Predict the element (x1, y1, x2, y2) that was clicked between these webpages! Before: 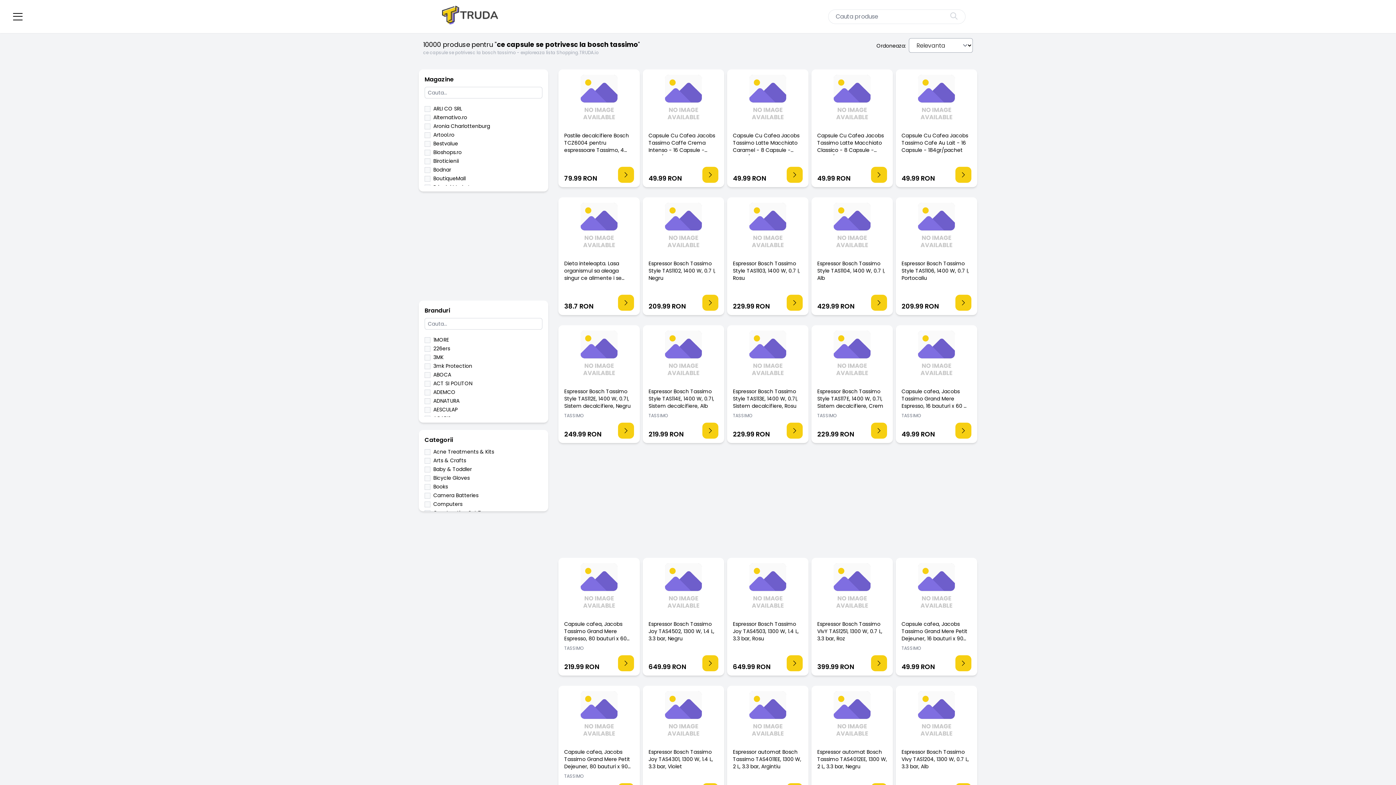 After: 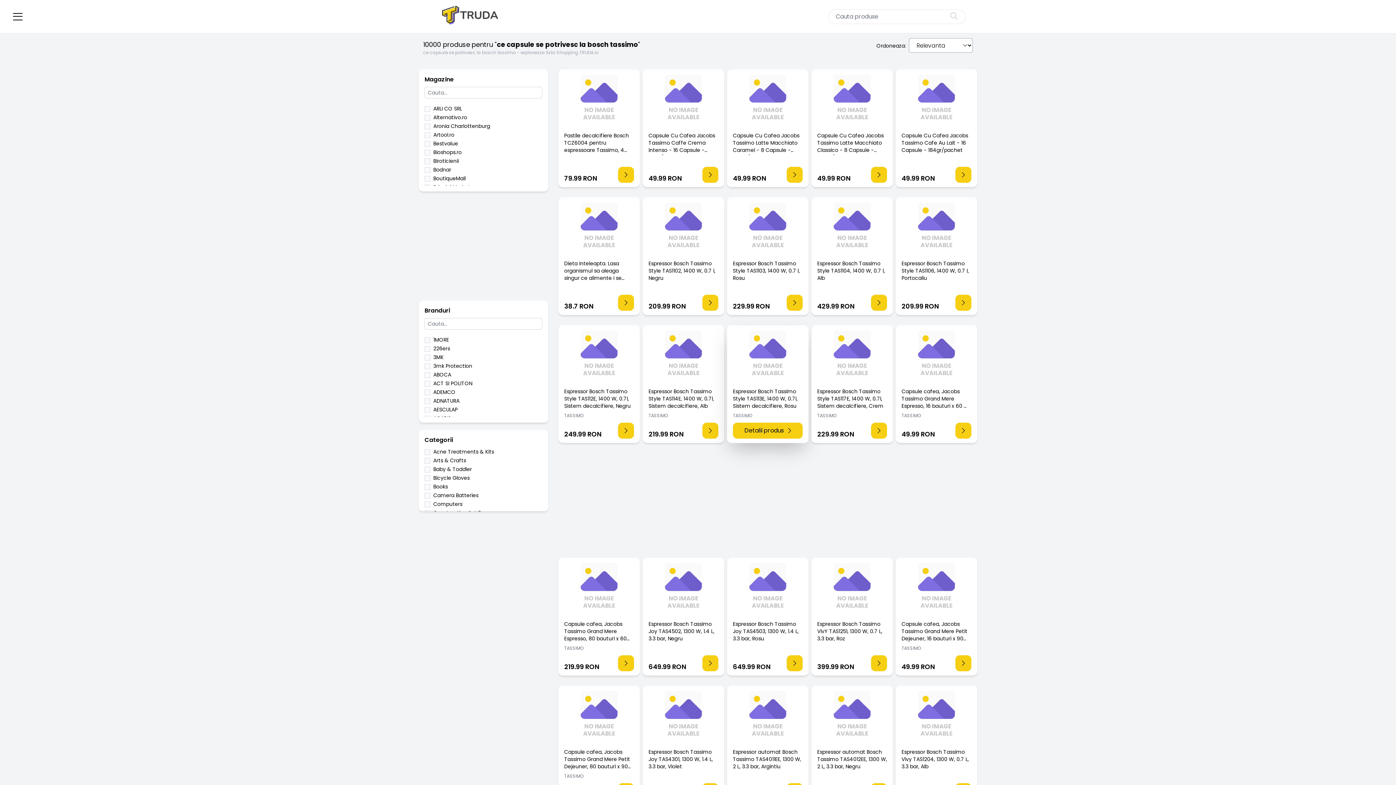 Action: bbox: (727, 325, 808, 443) label: Espressor Bosch Tassimo Style TAS113E, 1400 W, 0.7l, Sistem decalcifiere, Rosu

TASSIMO

229.99 RON